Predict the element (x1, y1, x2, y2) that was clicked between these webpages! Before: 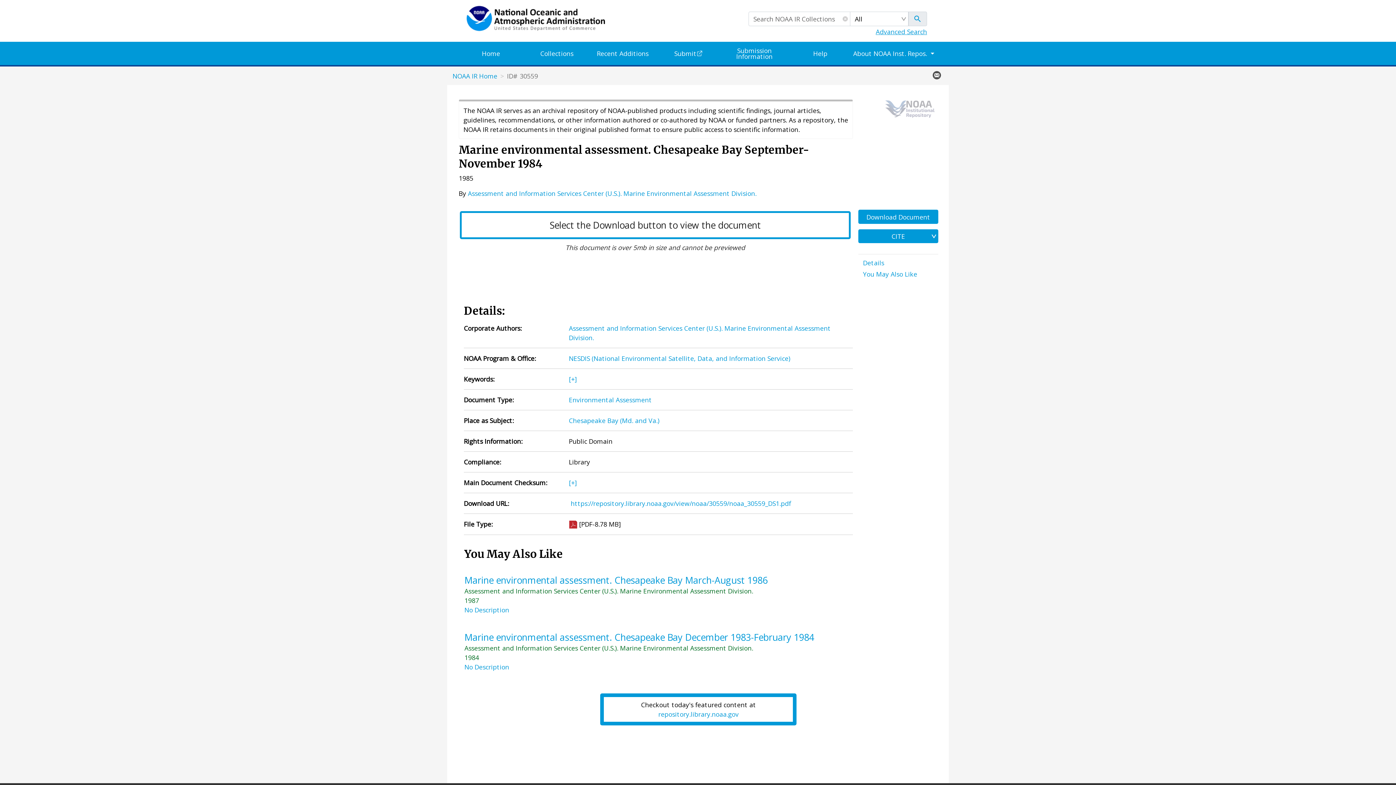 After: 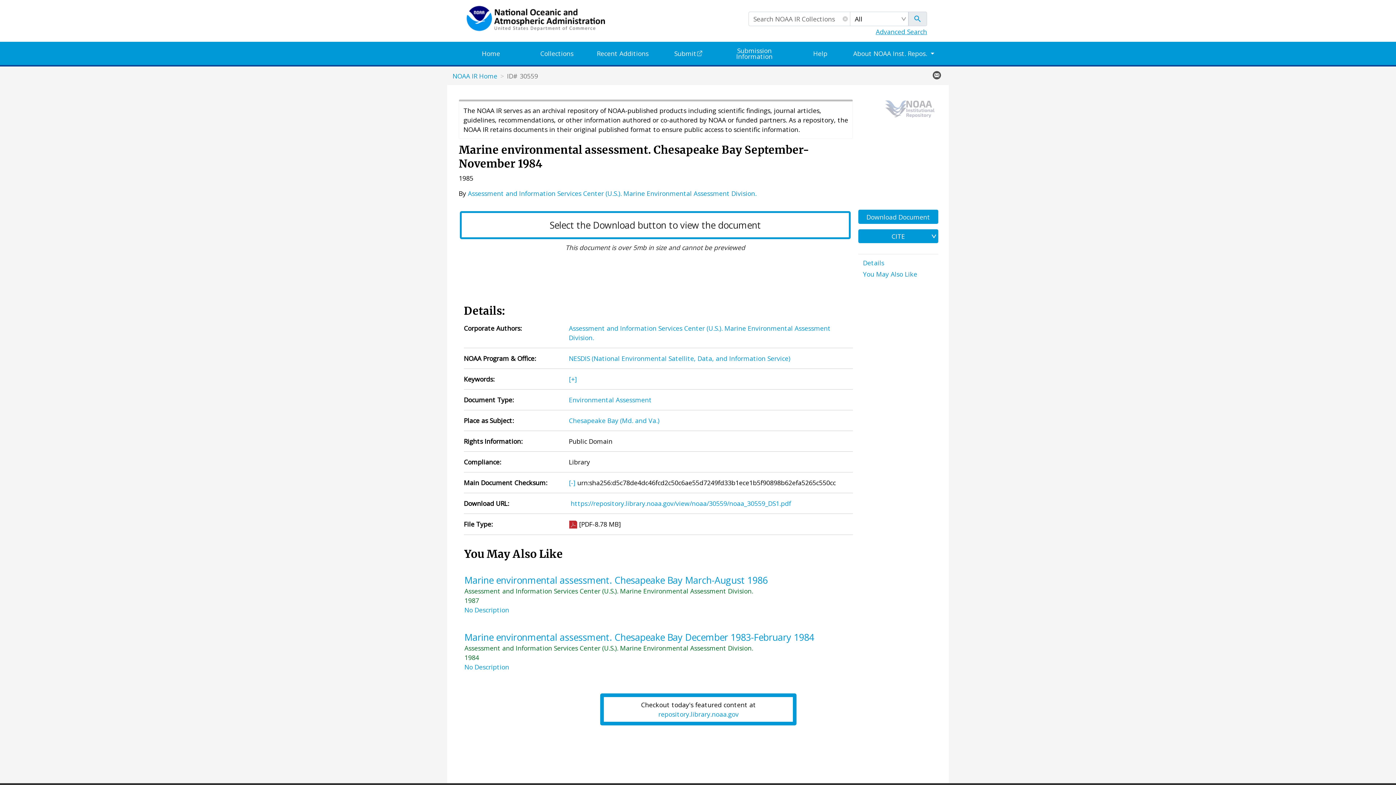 Action: bbox: (569, 478, 577, 487) label: [+]